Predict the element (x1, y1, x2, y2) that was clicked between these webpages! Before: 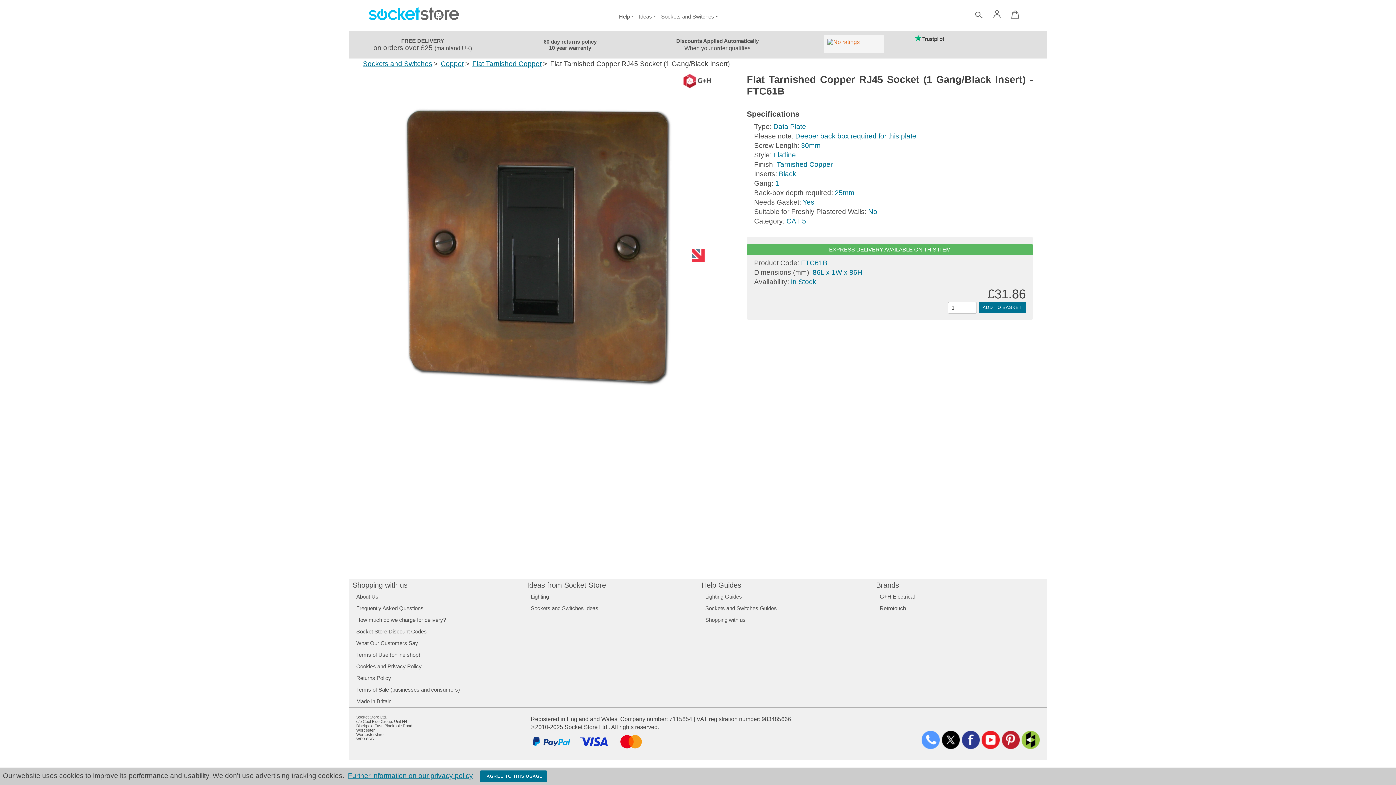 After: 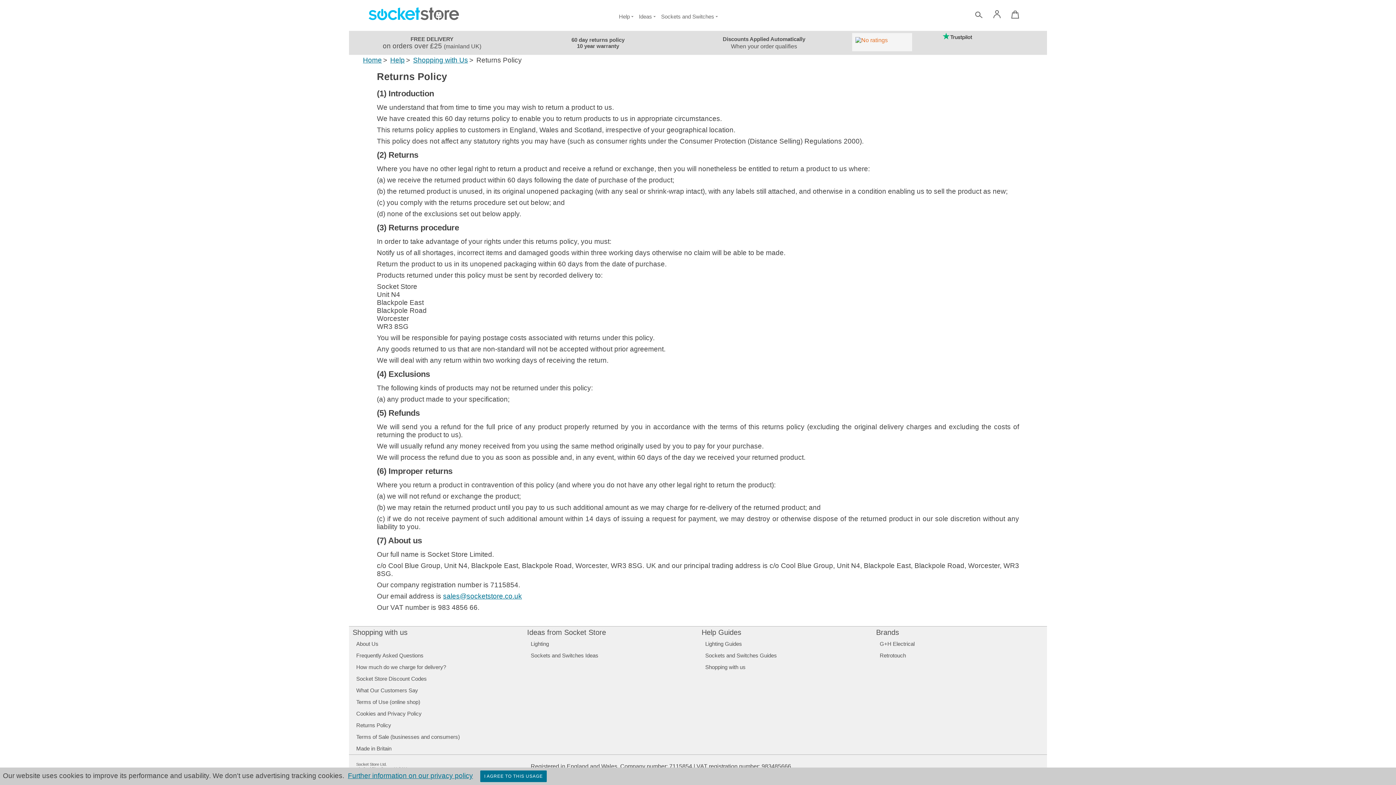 Action: label: Returns Policy bbox: (356, 675, 391, 681)